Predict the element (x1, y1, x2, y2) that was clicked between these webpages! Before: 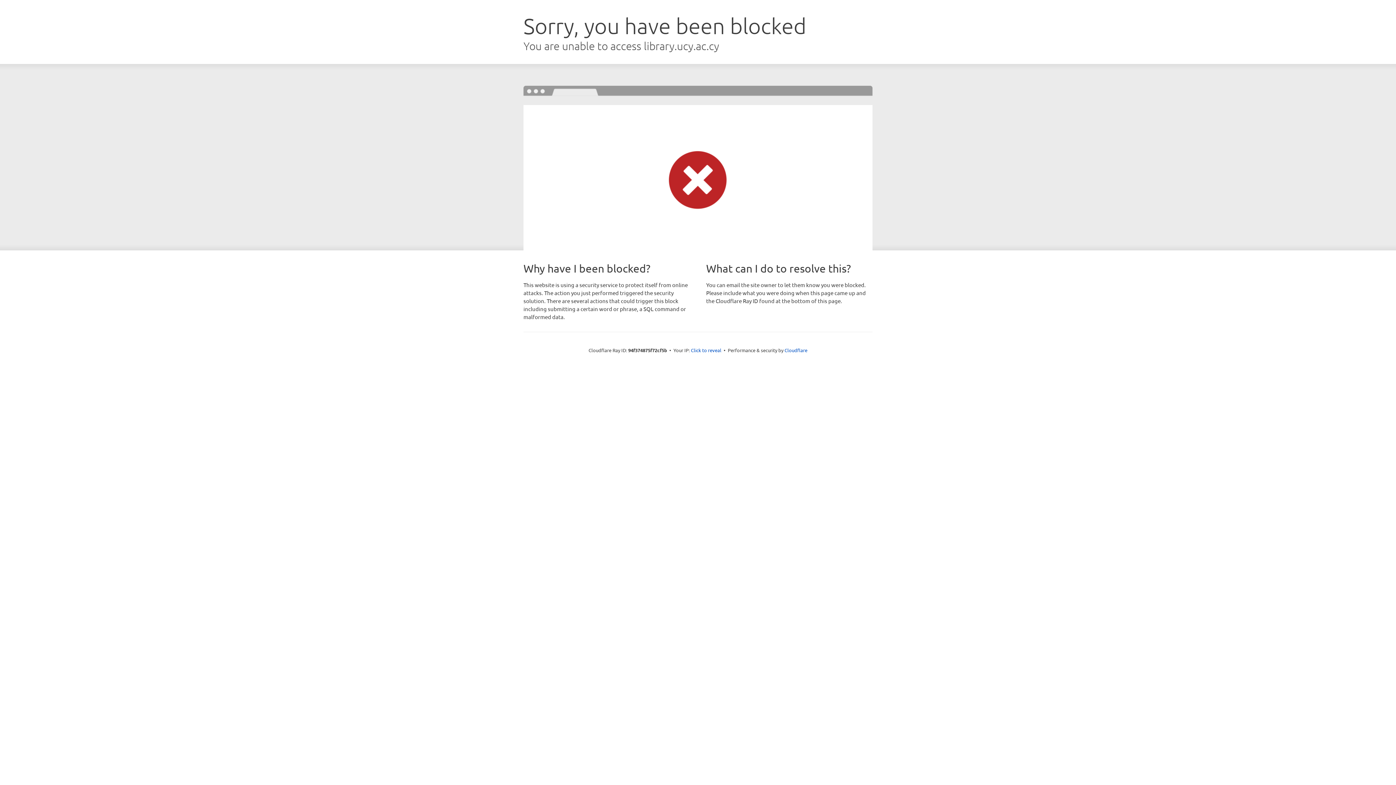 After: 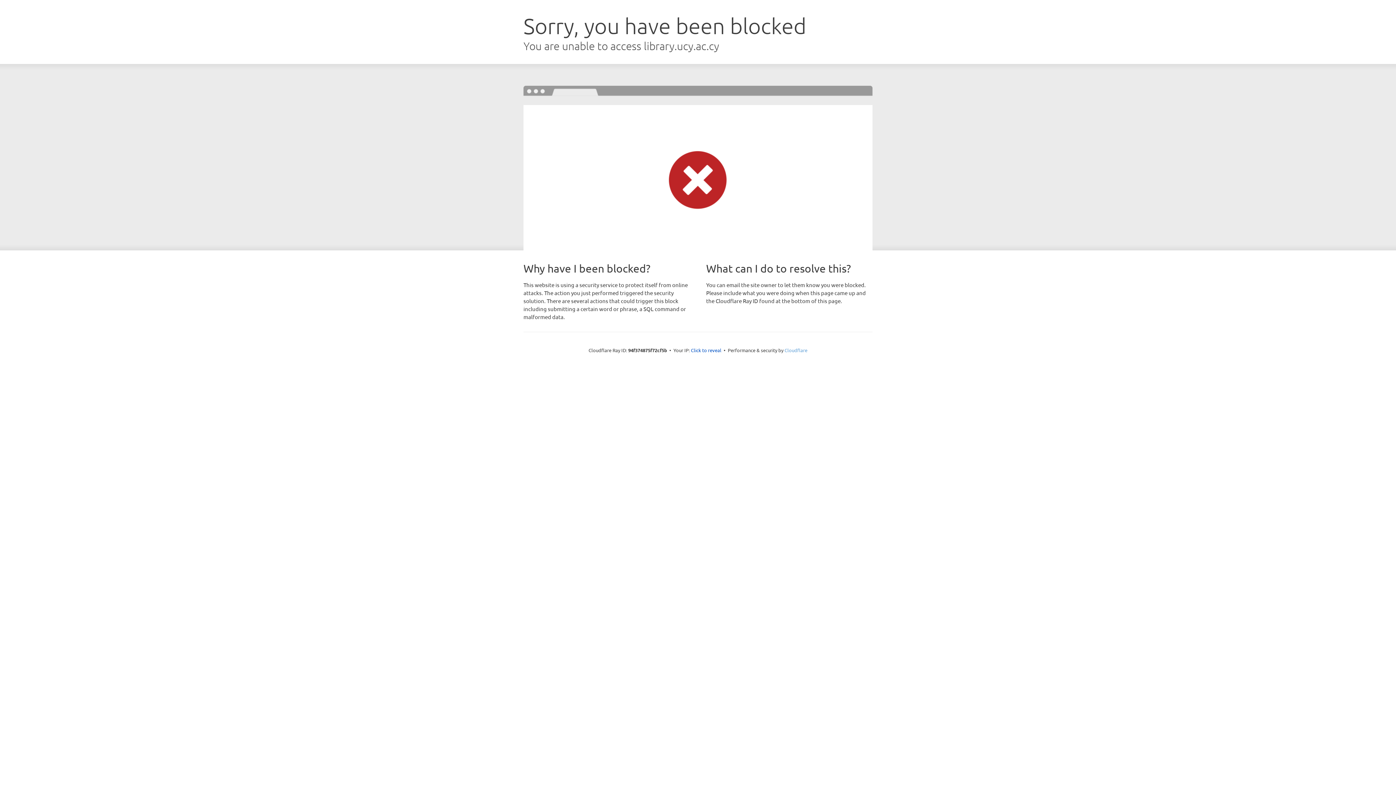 Action: bbox: (784, 347, 807, 353) label: Cloudflare